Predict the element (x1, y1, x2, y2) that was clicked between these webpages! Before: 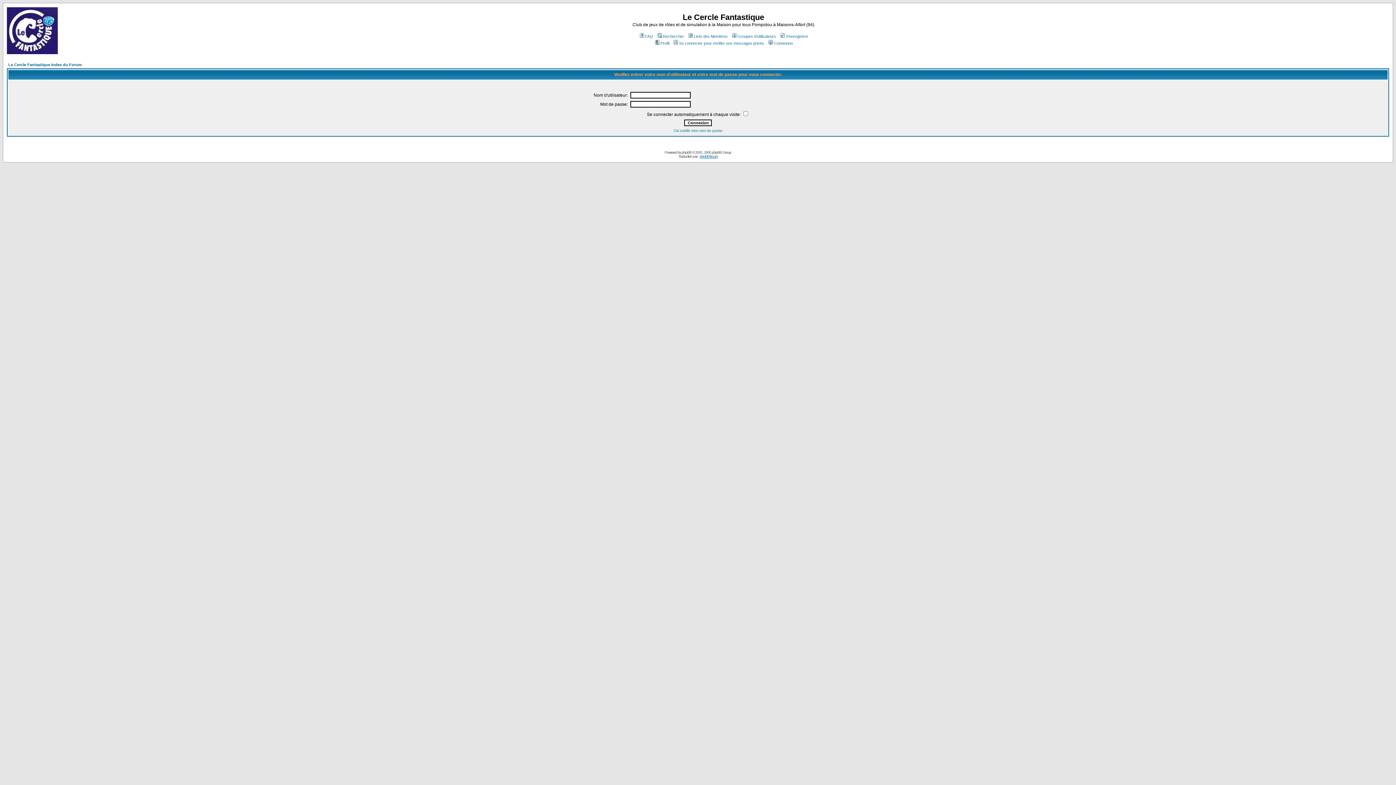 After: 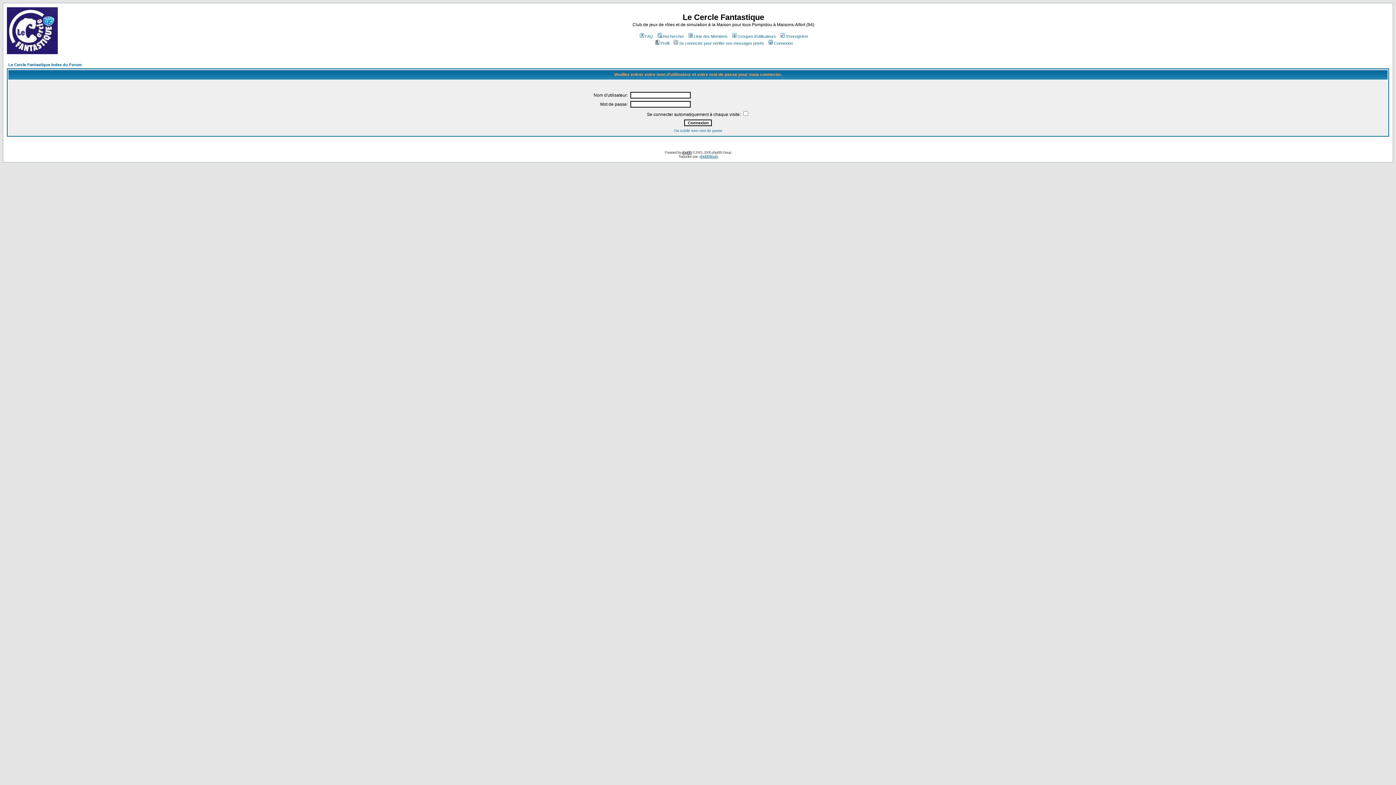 Action: label: phpBB bbox: (682, 150, 691, 154)